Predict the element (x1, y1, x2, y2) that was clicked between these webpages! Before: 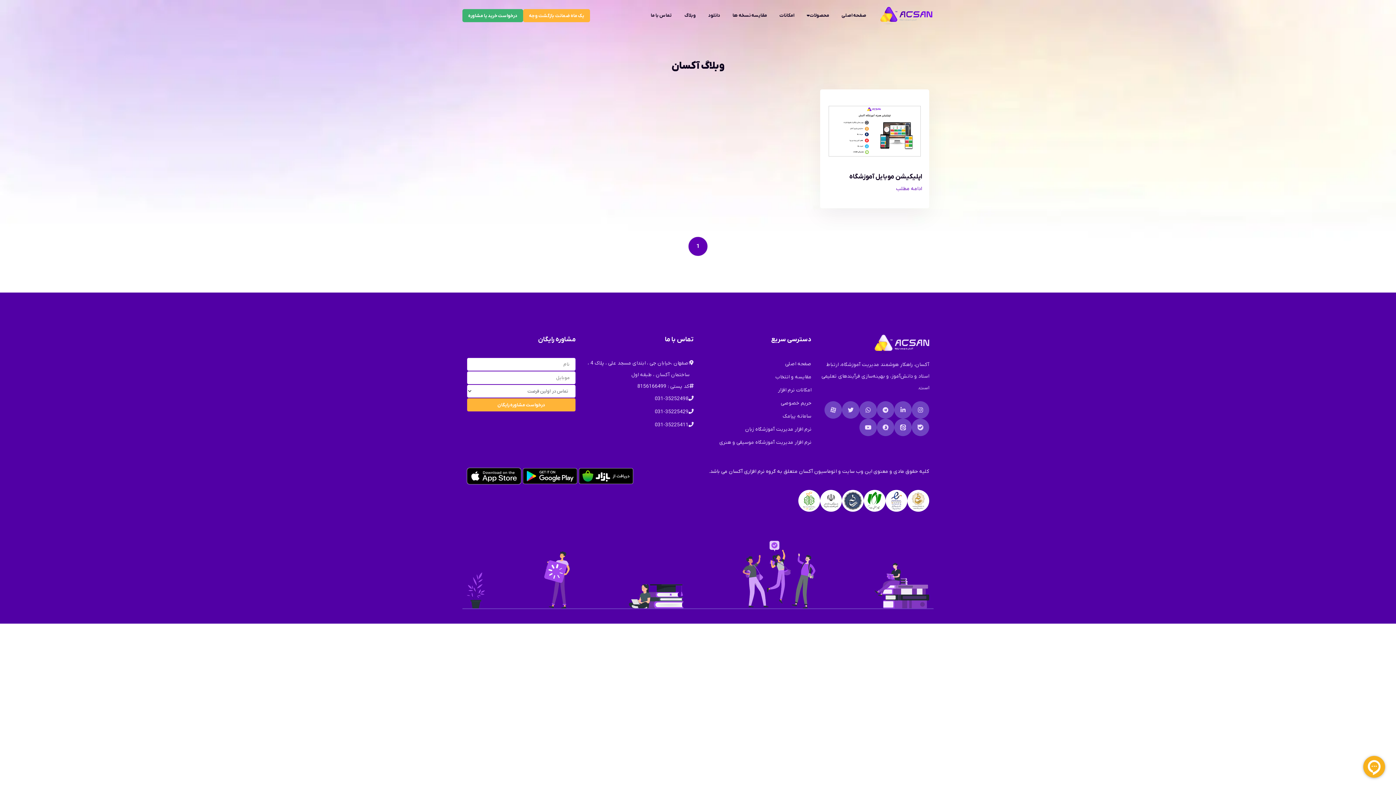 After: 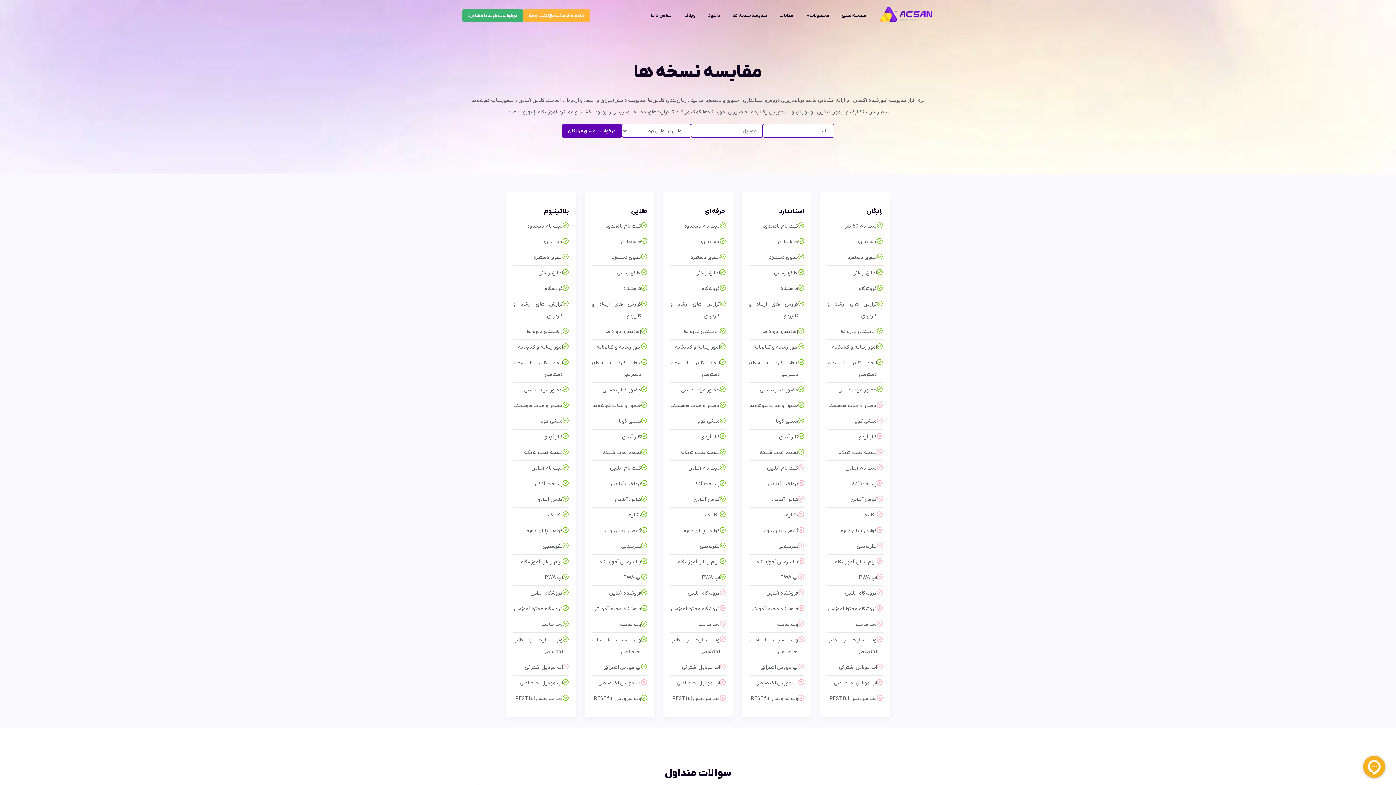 Action: label: مقایسه و انتخاب bbox: (702, 371, 811, 384)